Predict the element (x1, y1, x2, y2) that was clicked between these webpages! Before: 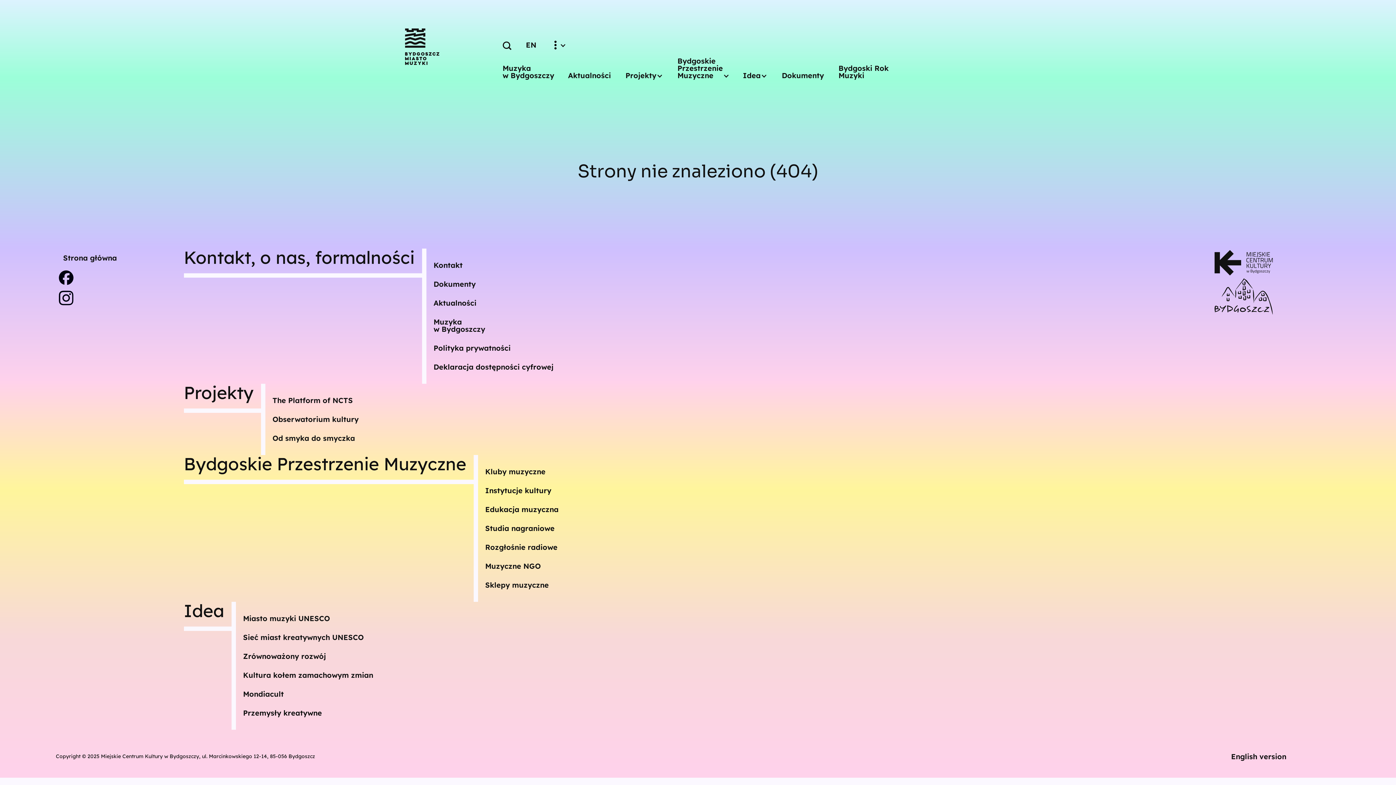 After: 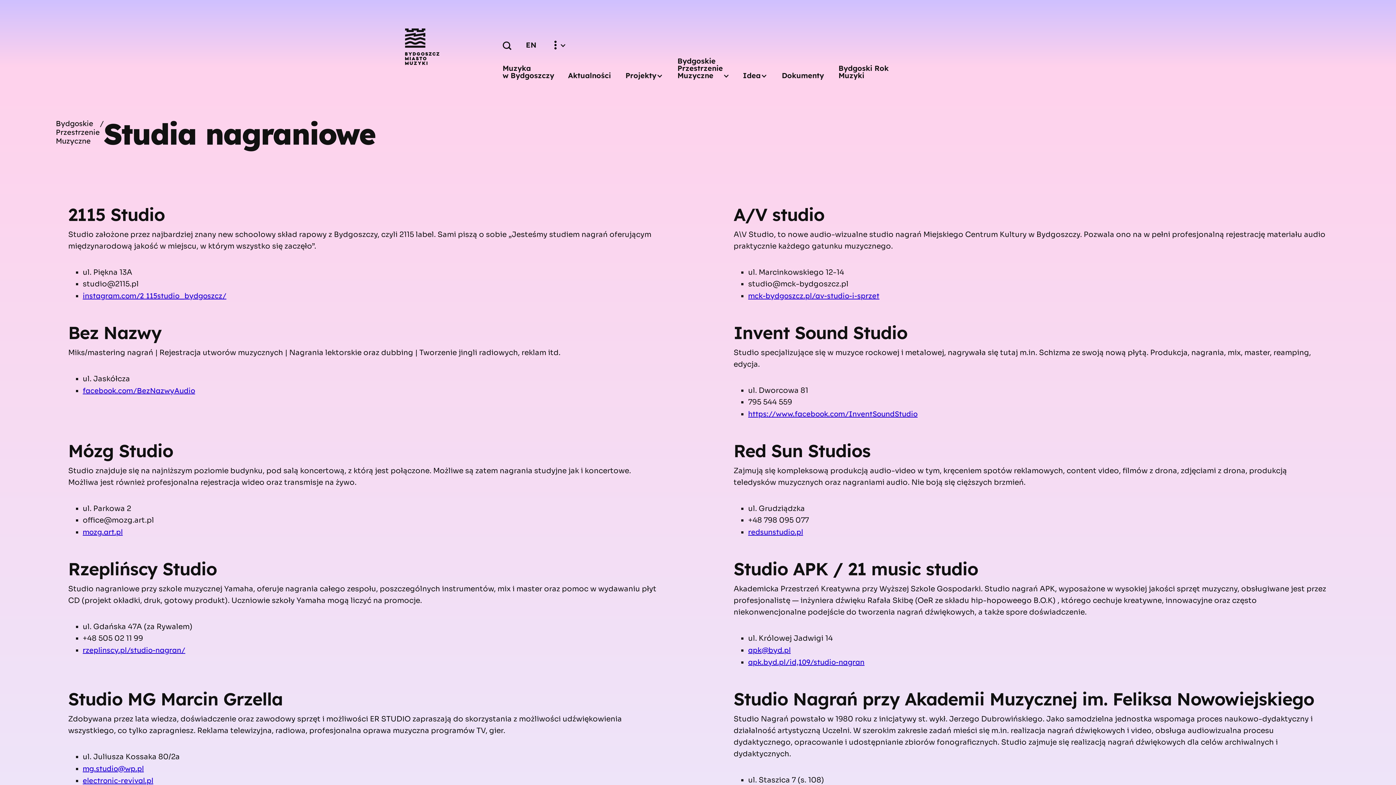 Action: label: Studia nagraniowe bbox: (478, 519, 594, 538)